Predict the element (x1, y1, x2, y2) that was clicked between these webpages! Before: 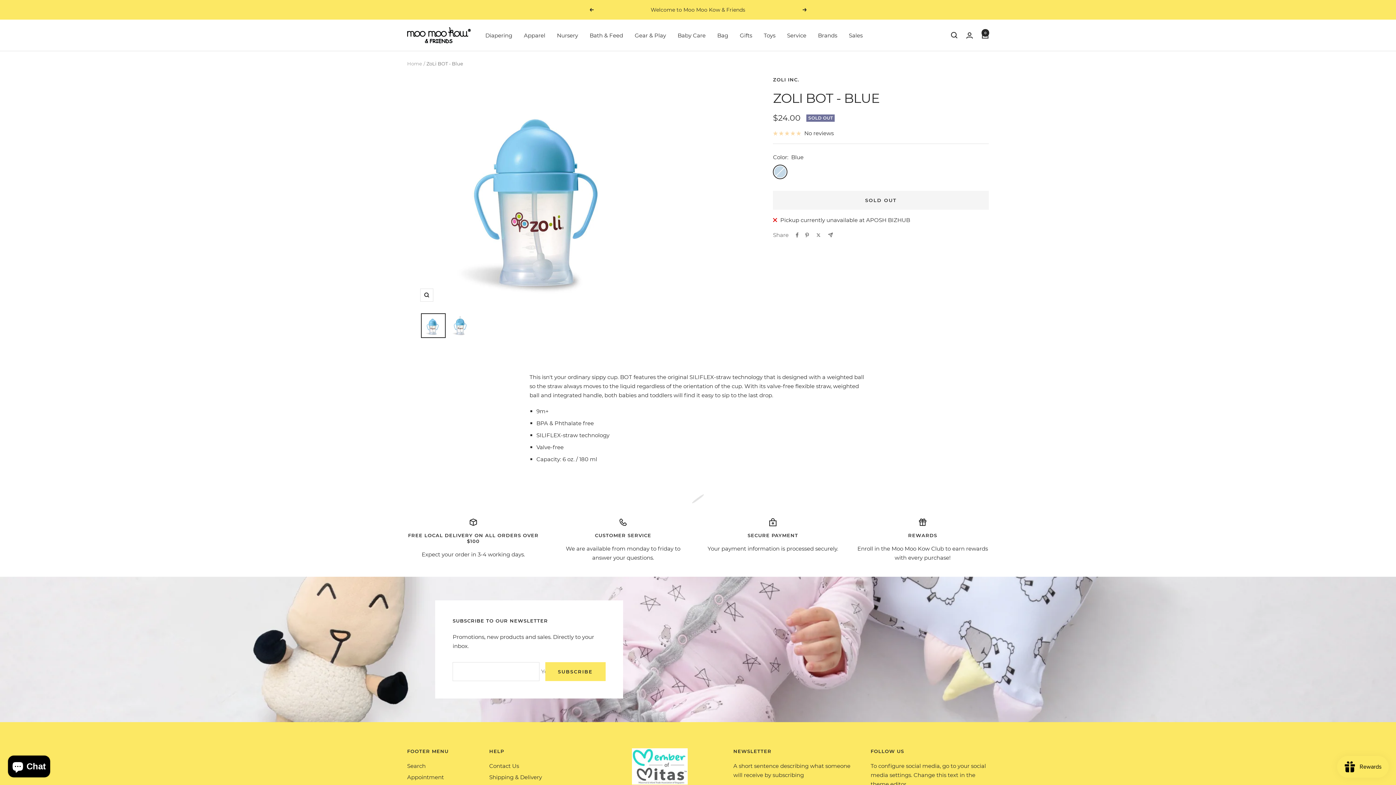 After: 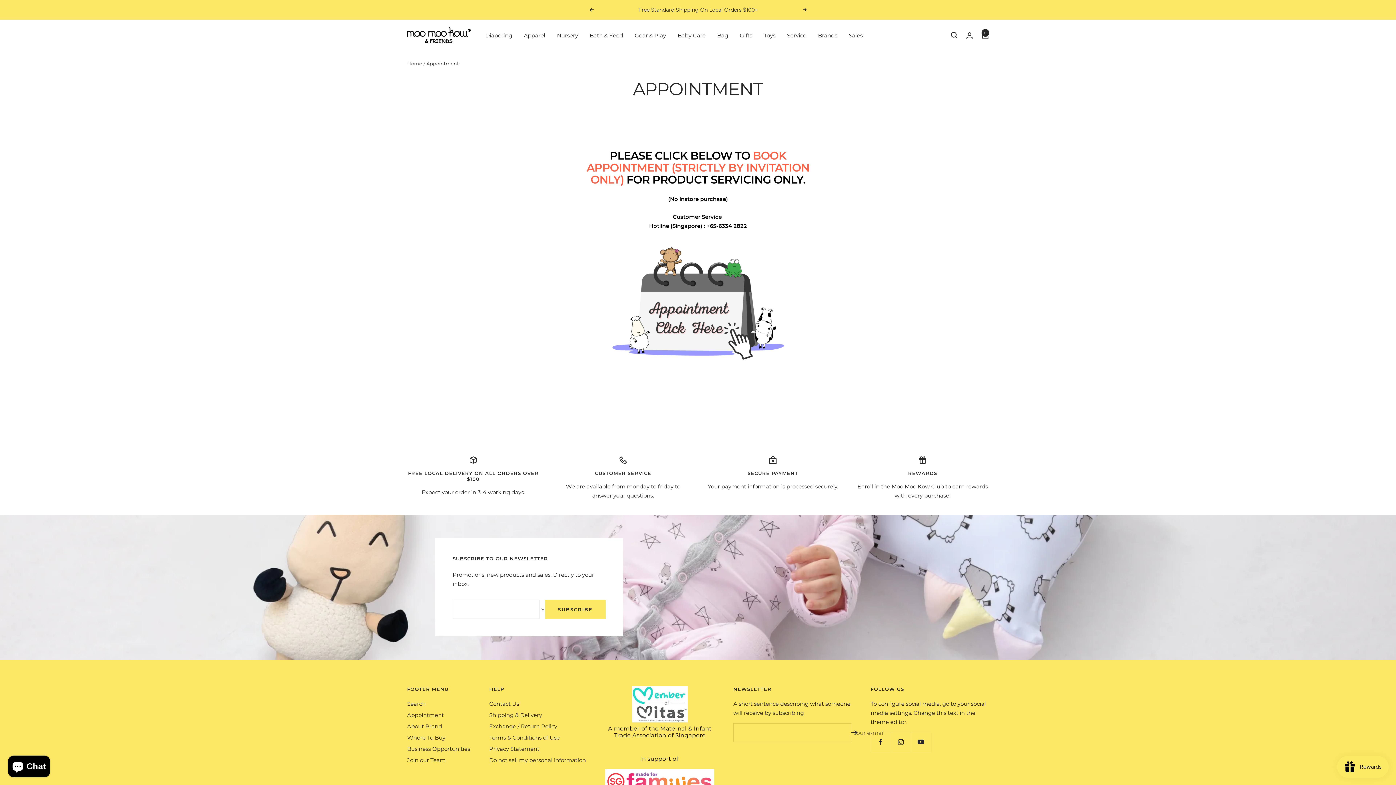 Action: label: Appointment bbox: (407, 773, 444, 782)